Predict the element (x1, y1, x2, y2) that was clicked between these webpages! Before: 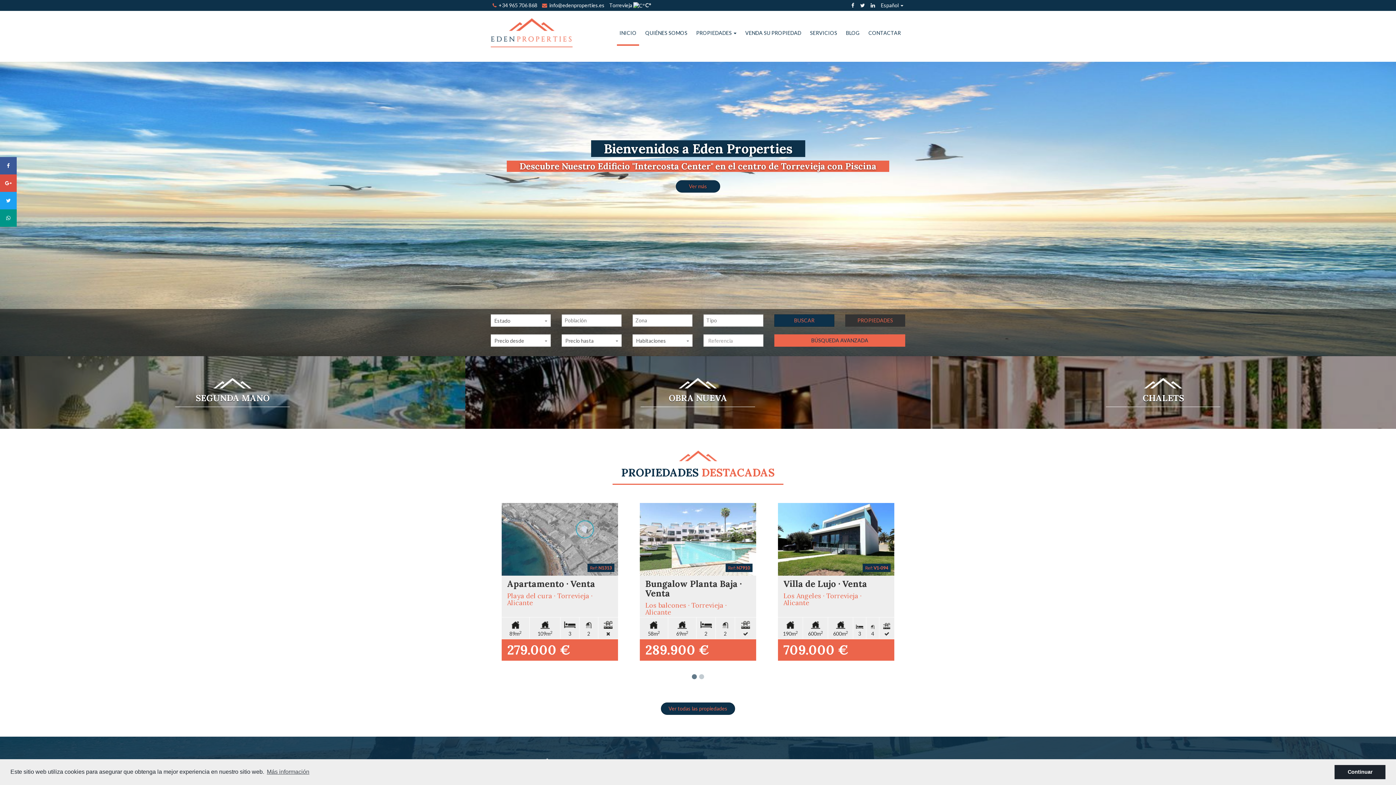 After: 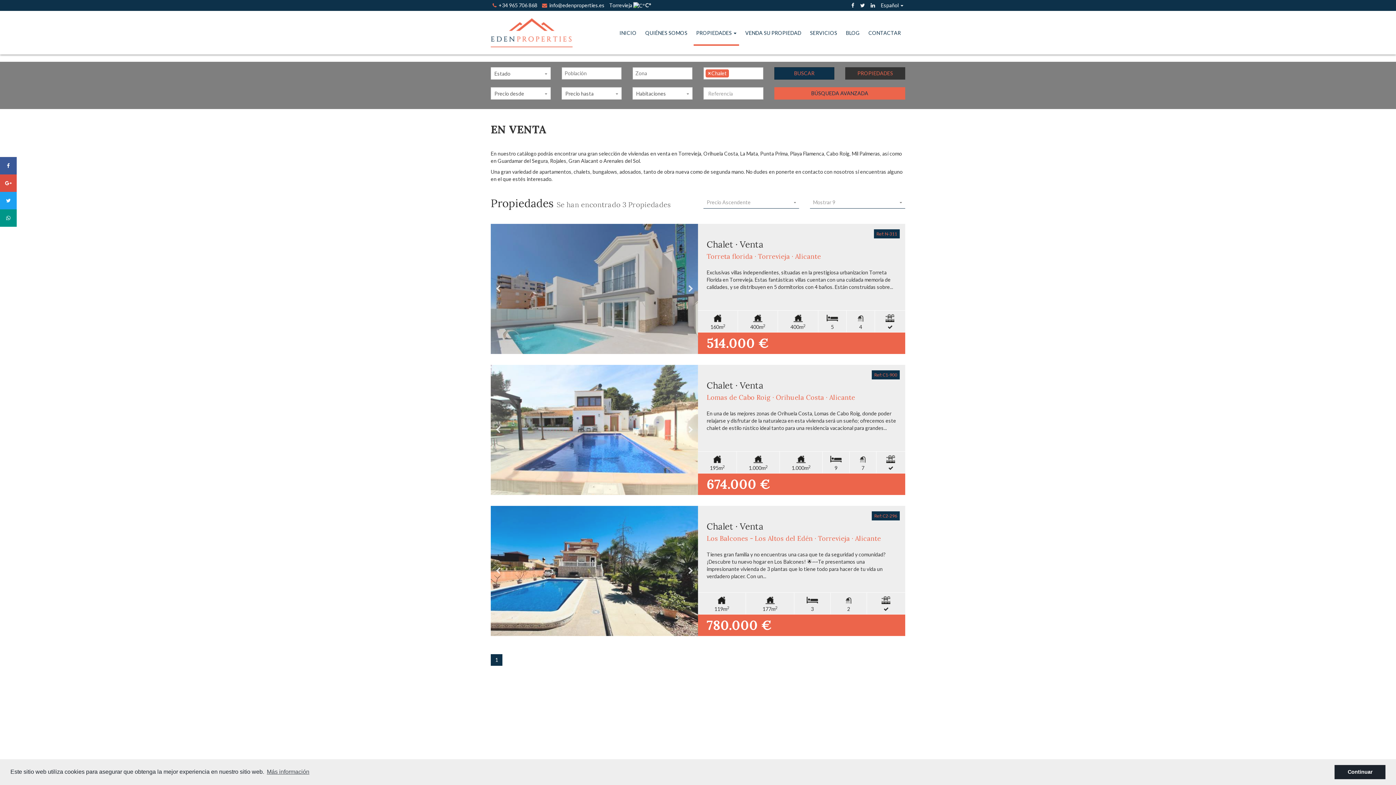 Action: label: CHALETS bbox: (930, 356, 1396, 429)